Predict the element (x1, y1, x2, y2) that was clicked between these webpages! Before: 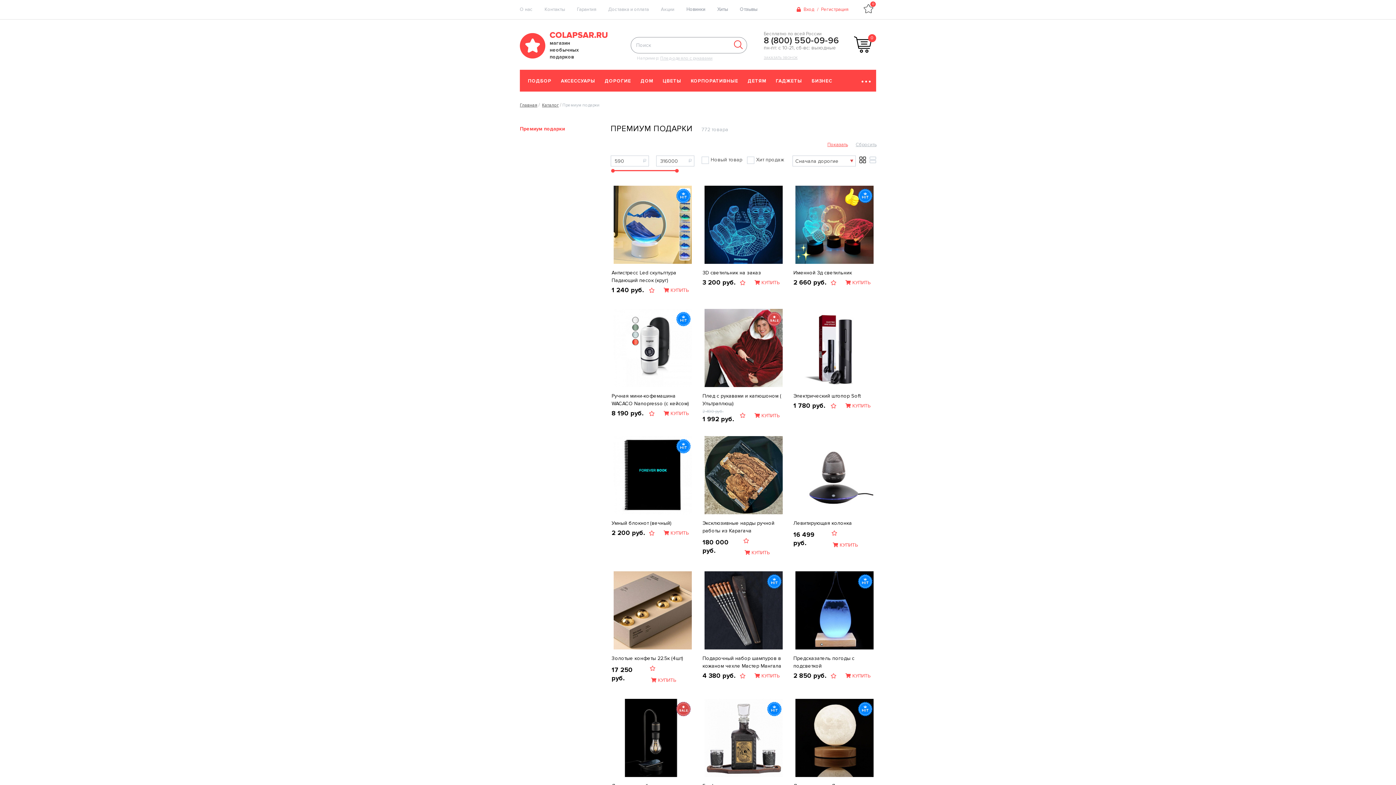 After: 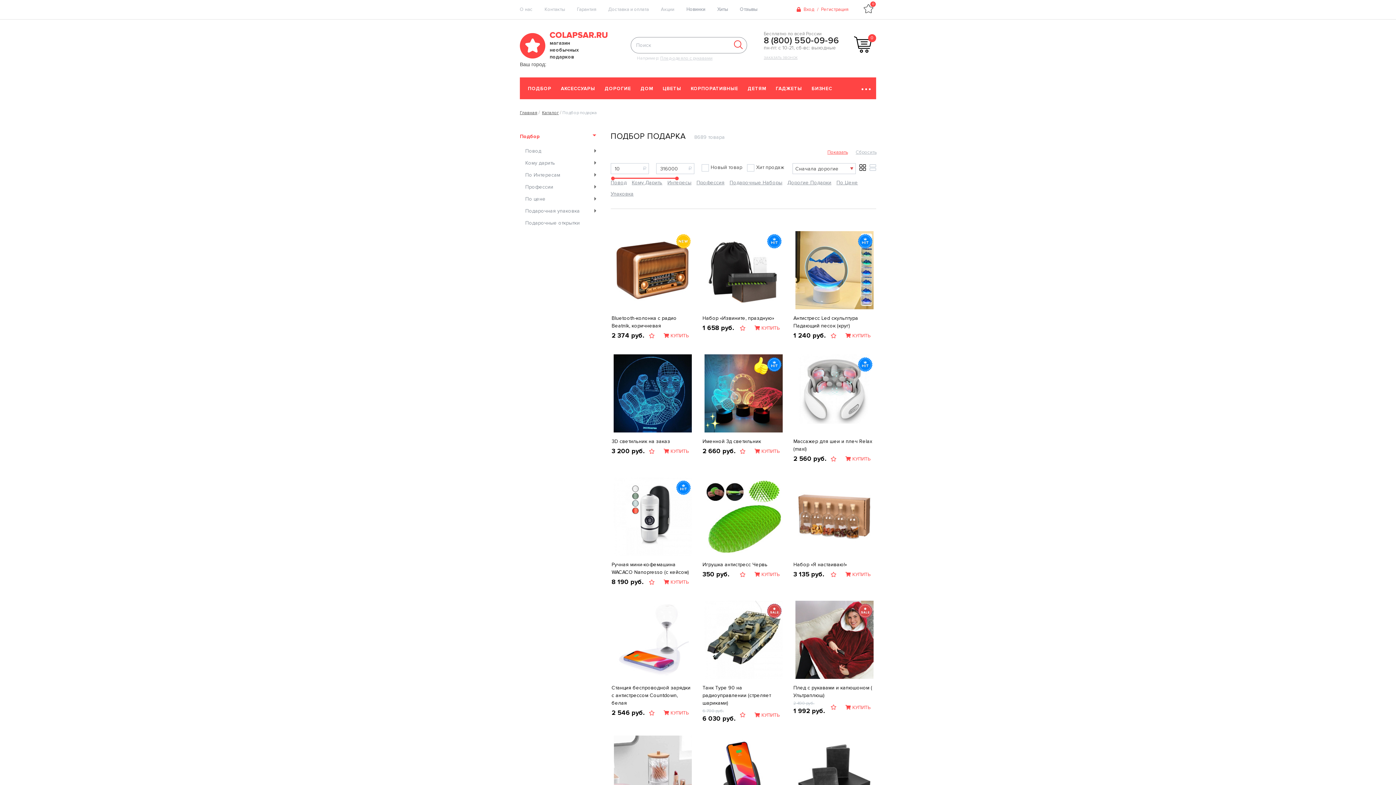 Action: bbox: (528, 77, 551, 84) label: ПОДБОР